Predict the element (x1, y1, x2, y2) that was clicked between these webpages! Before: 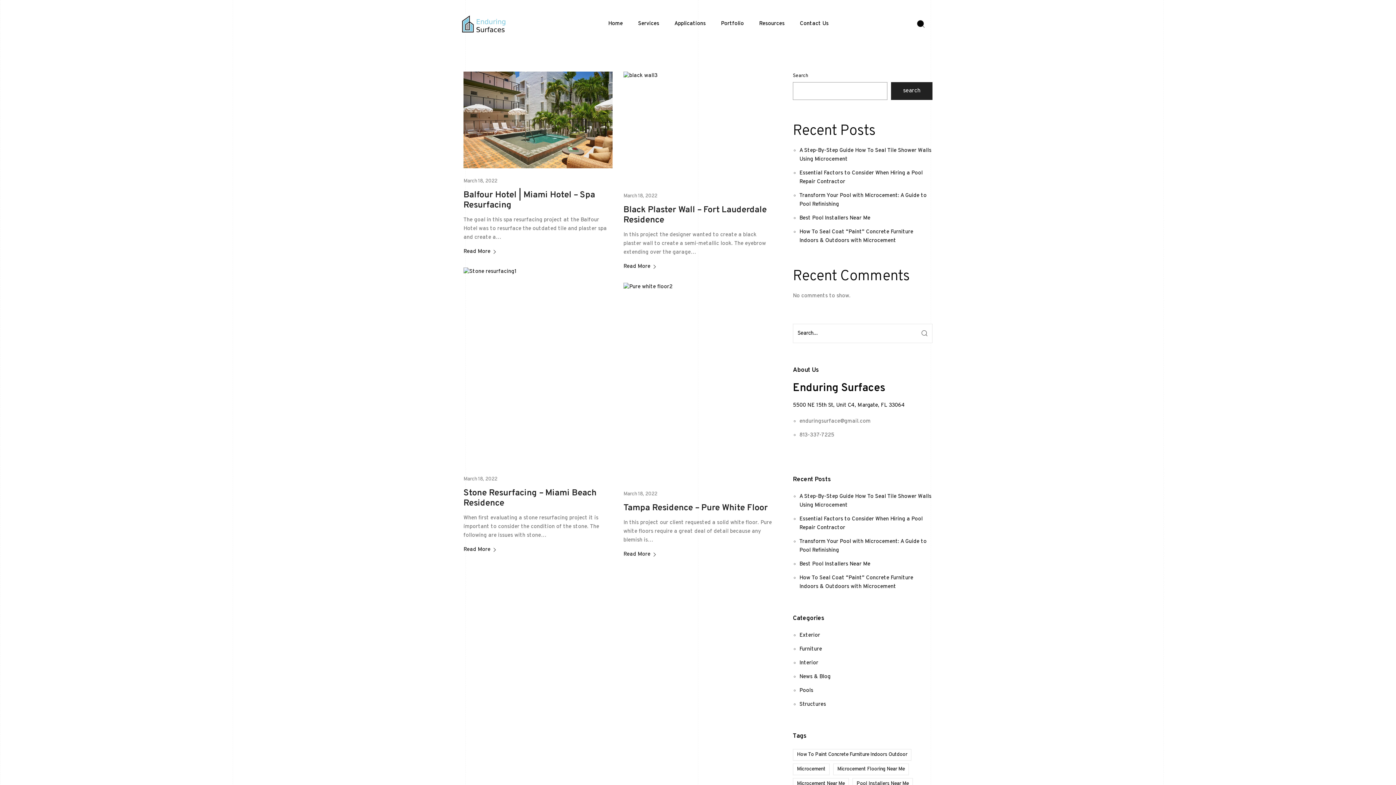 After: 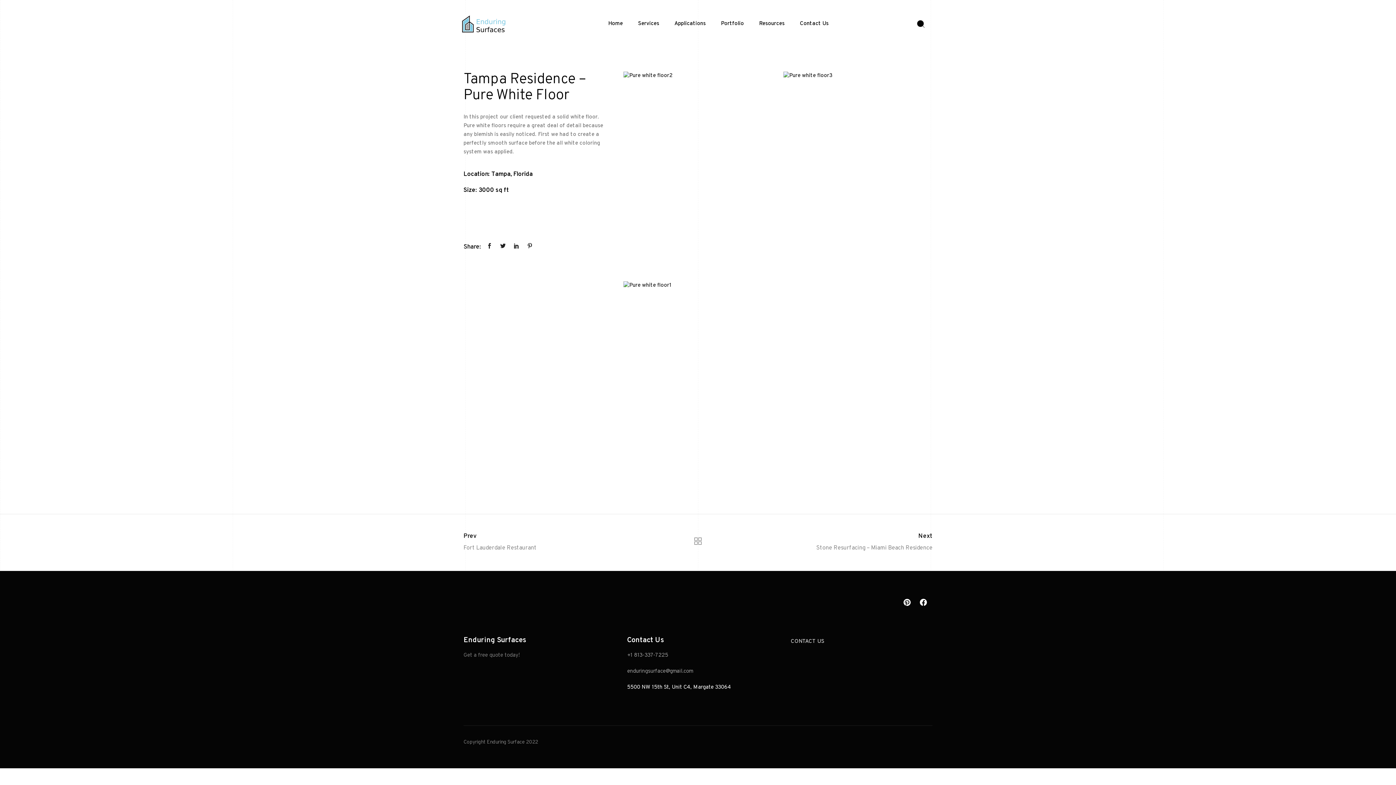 Action: bbox: (623, 282, 772, 481)